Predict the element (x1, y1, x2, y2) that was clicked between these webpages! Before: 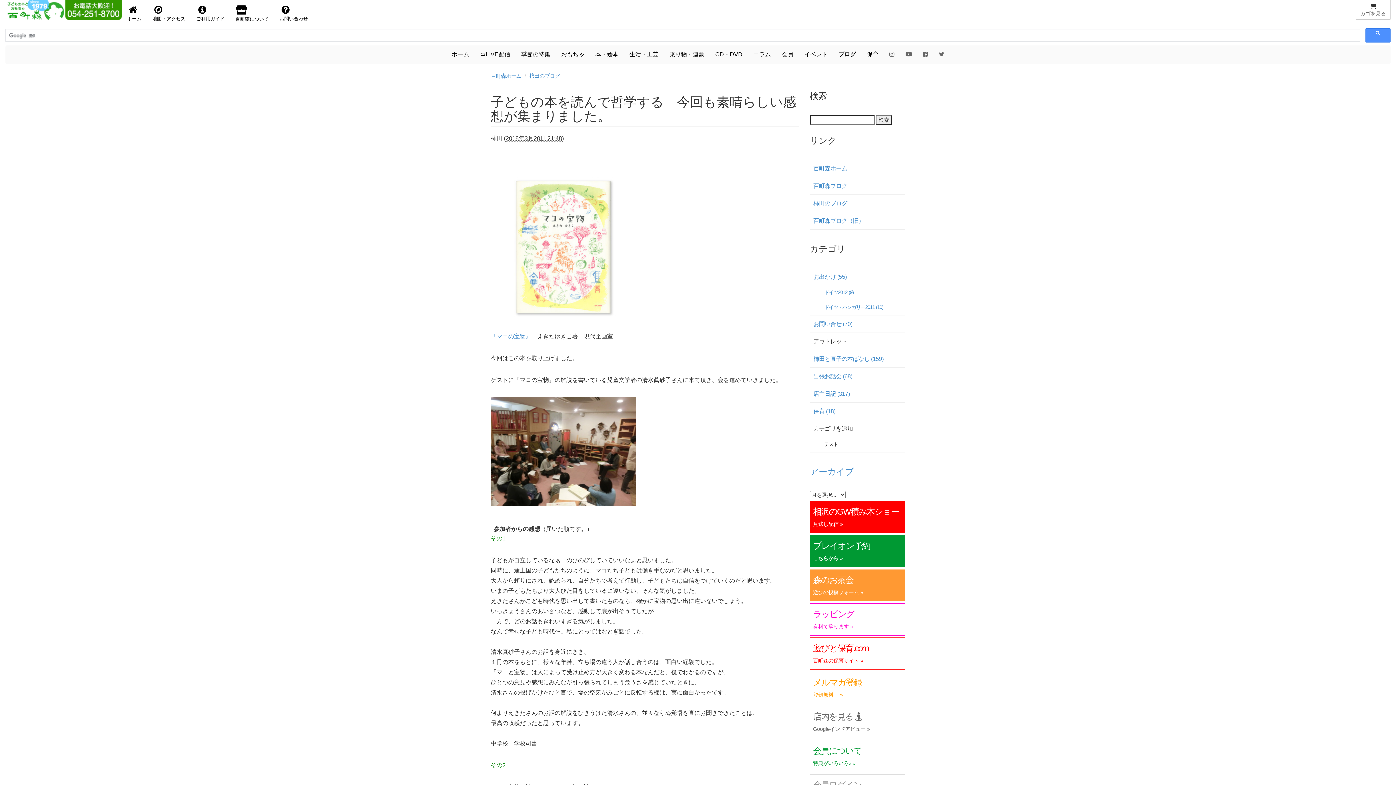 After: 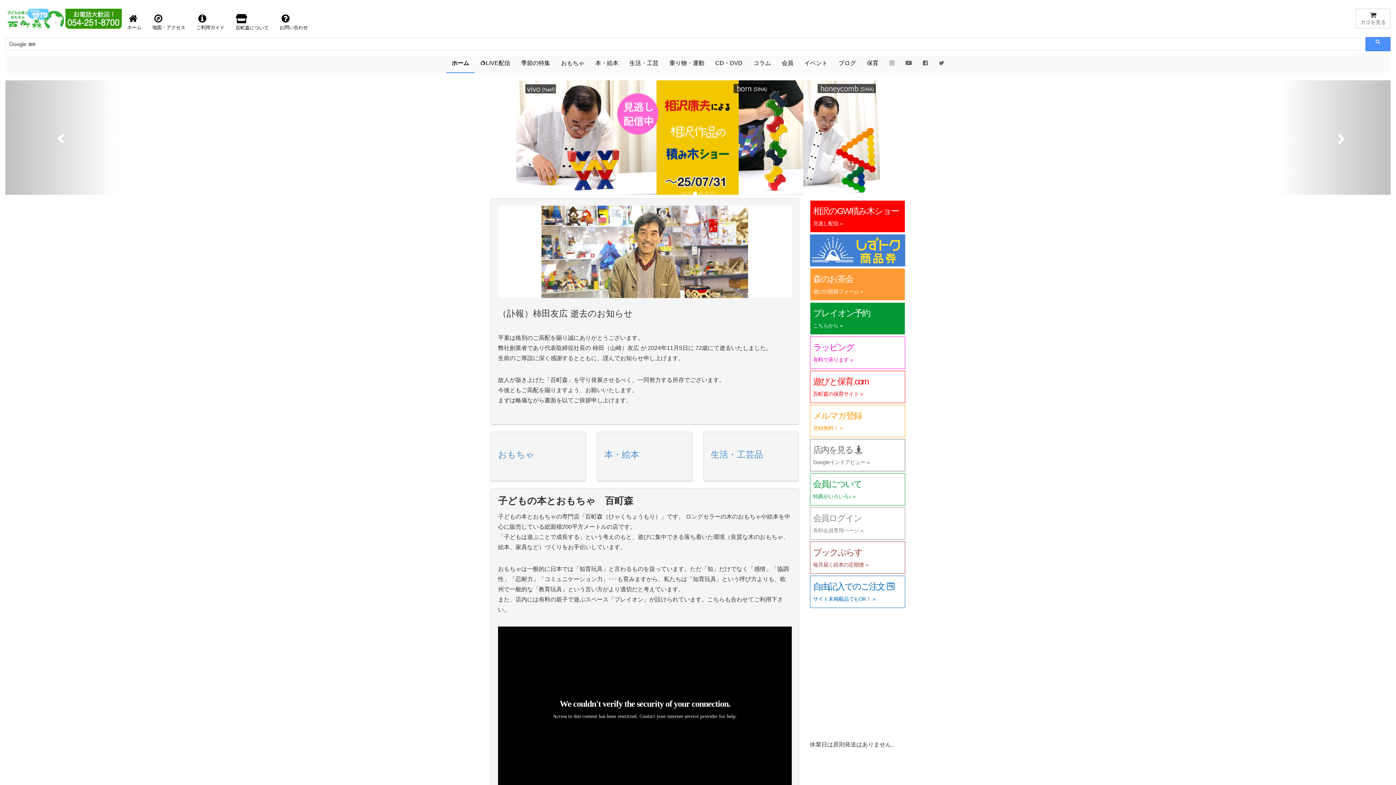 Action: label: 百町森ホーム bbox: (490, 73, 521, 78)